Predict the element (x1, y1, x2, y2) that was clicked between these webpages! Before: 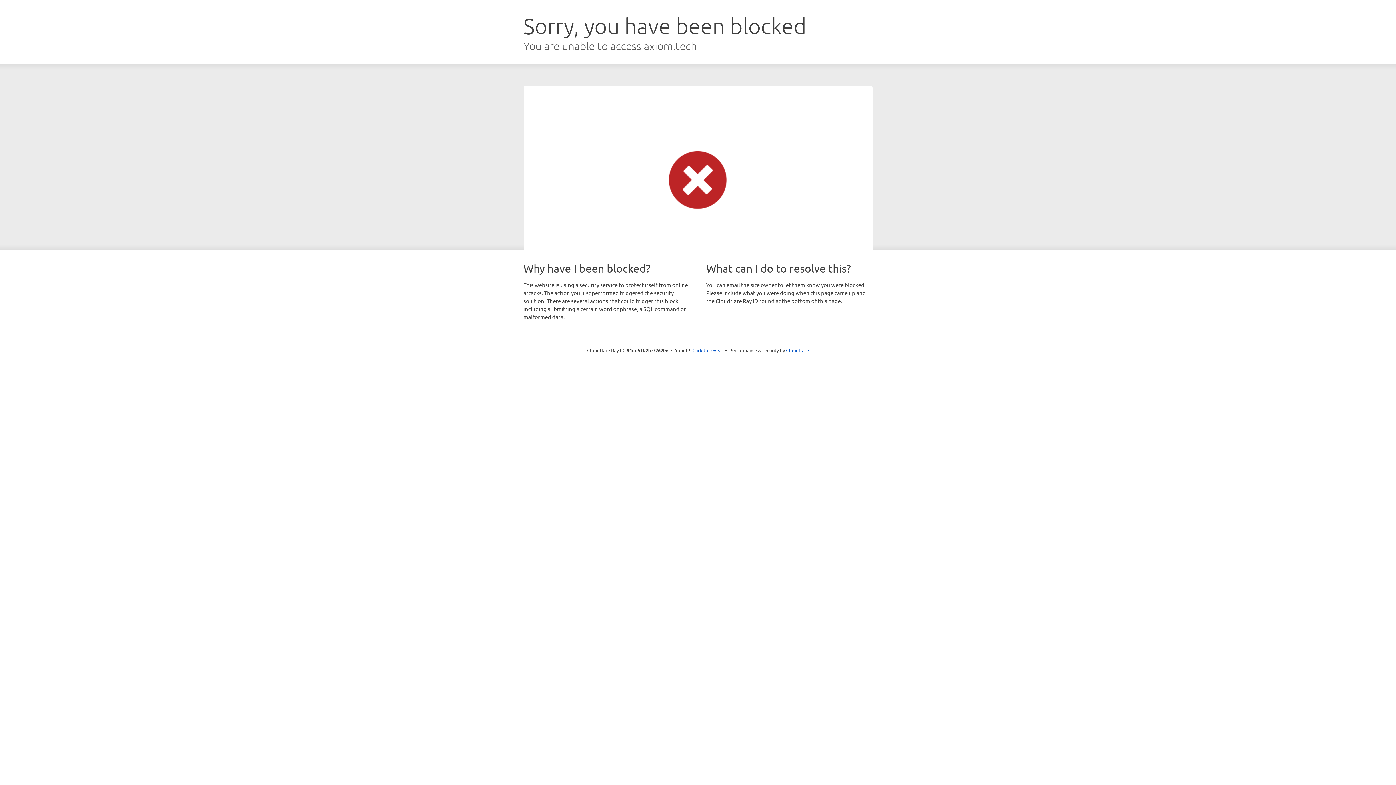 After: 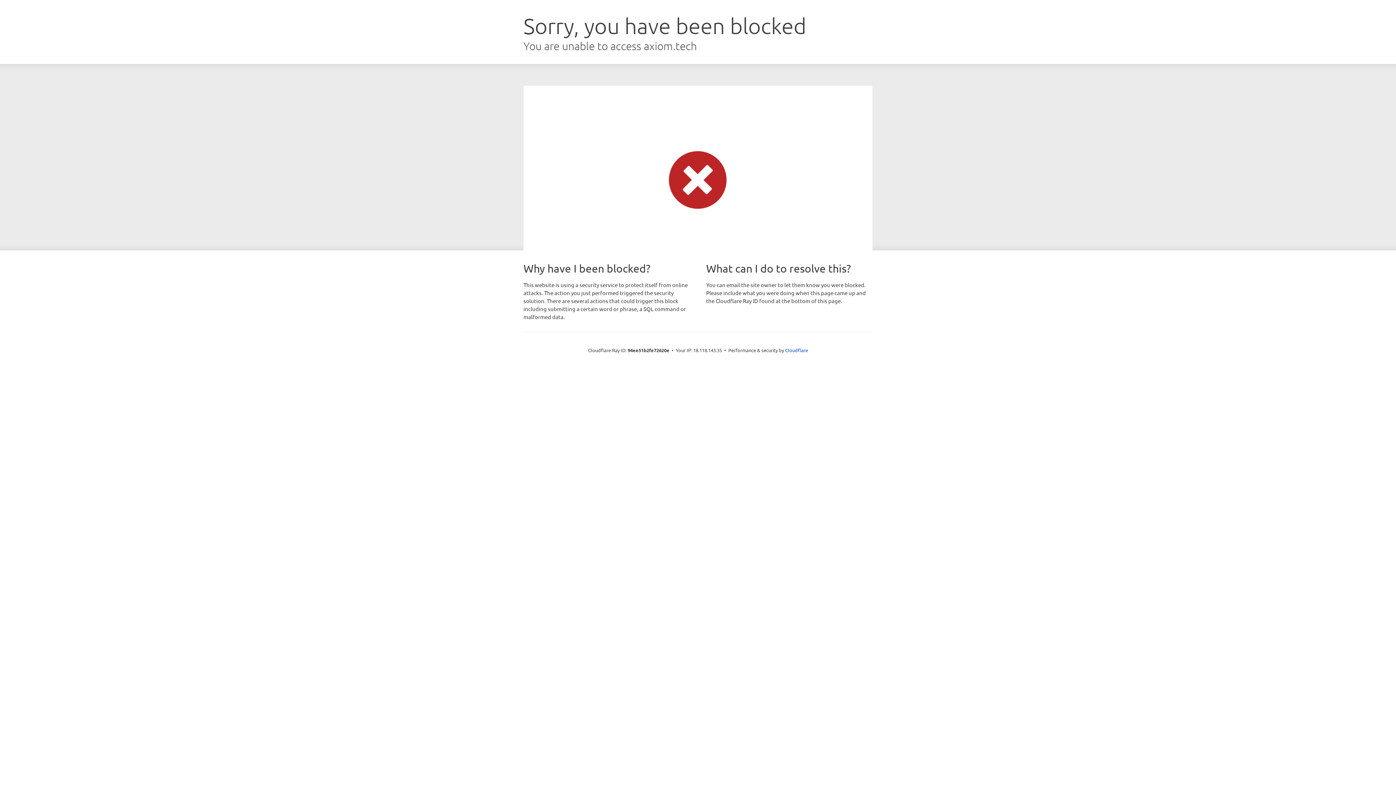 Action: label: Click to reveal bbox: (692, 346, 723, 353)